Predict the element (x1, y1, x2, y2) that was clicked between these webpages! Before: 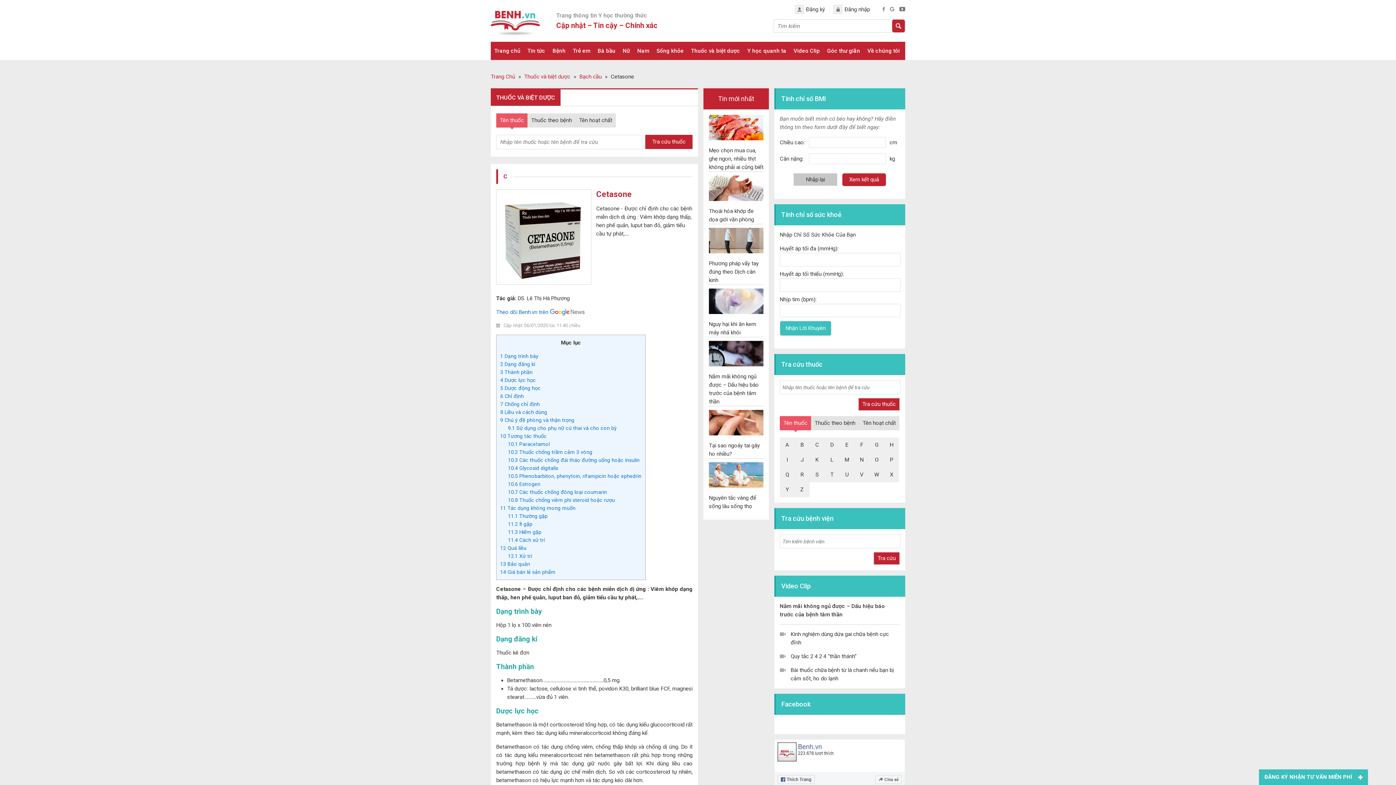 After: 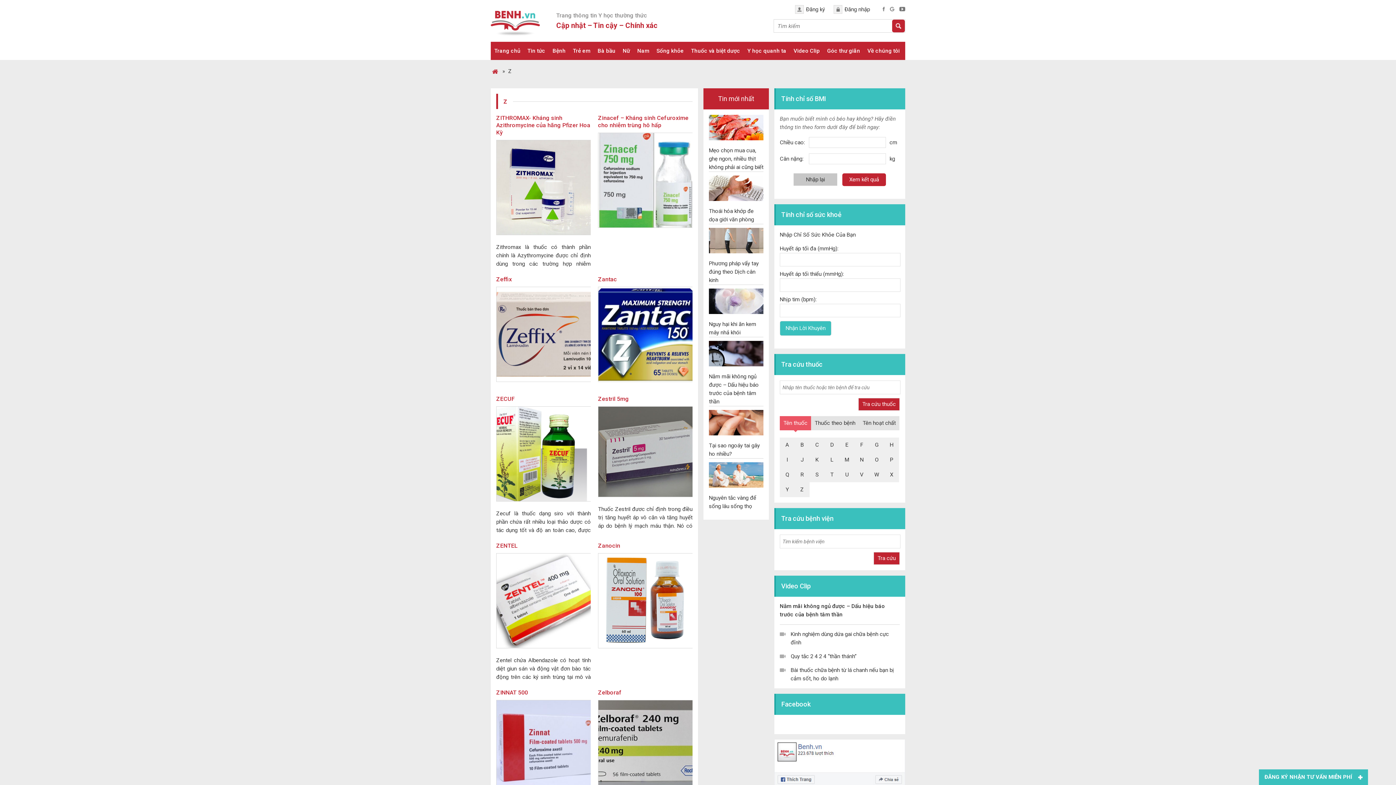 Action: bbox: (794, 482, 809, 497) label: Z